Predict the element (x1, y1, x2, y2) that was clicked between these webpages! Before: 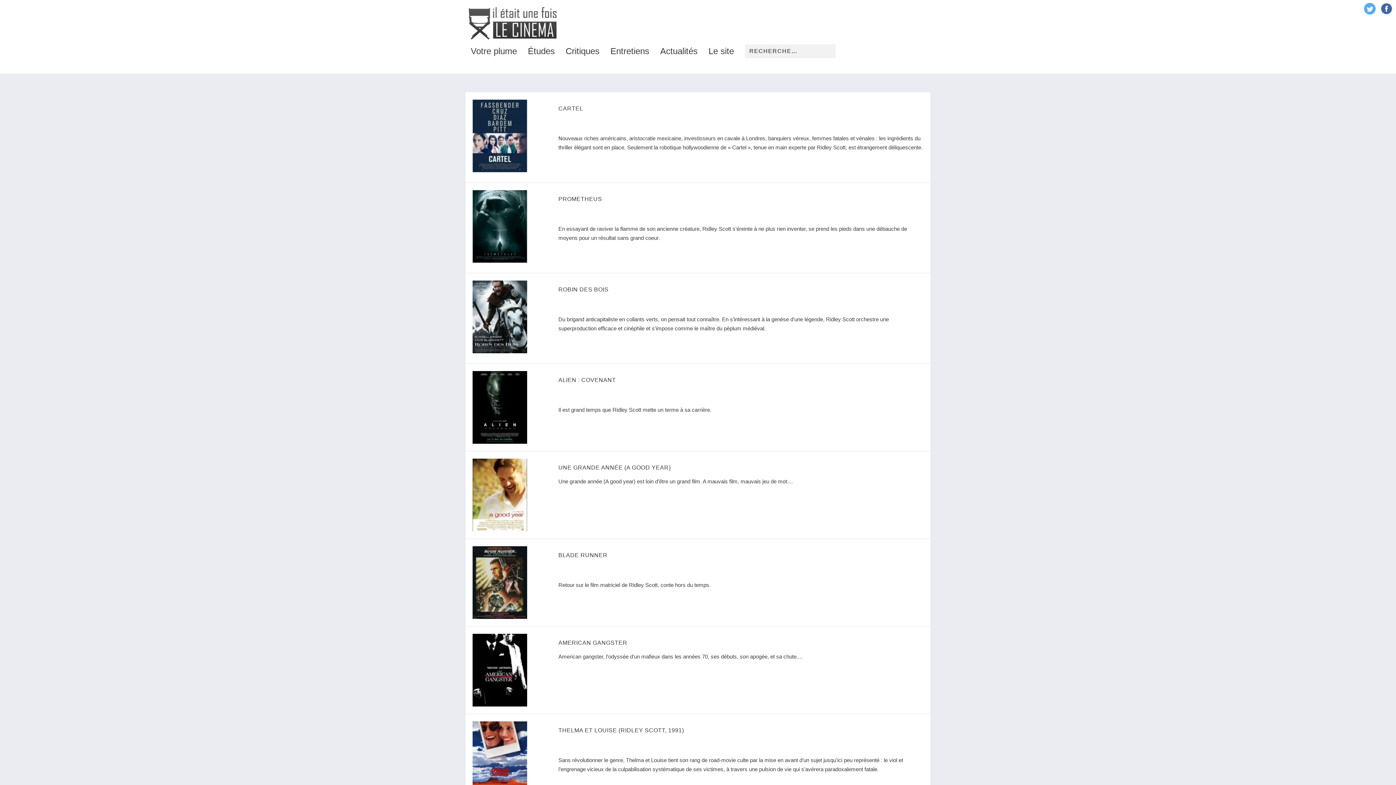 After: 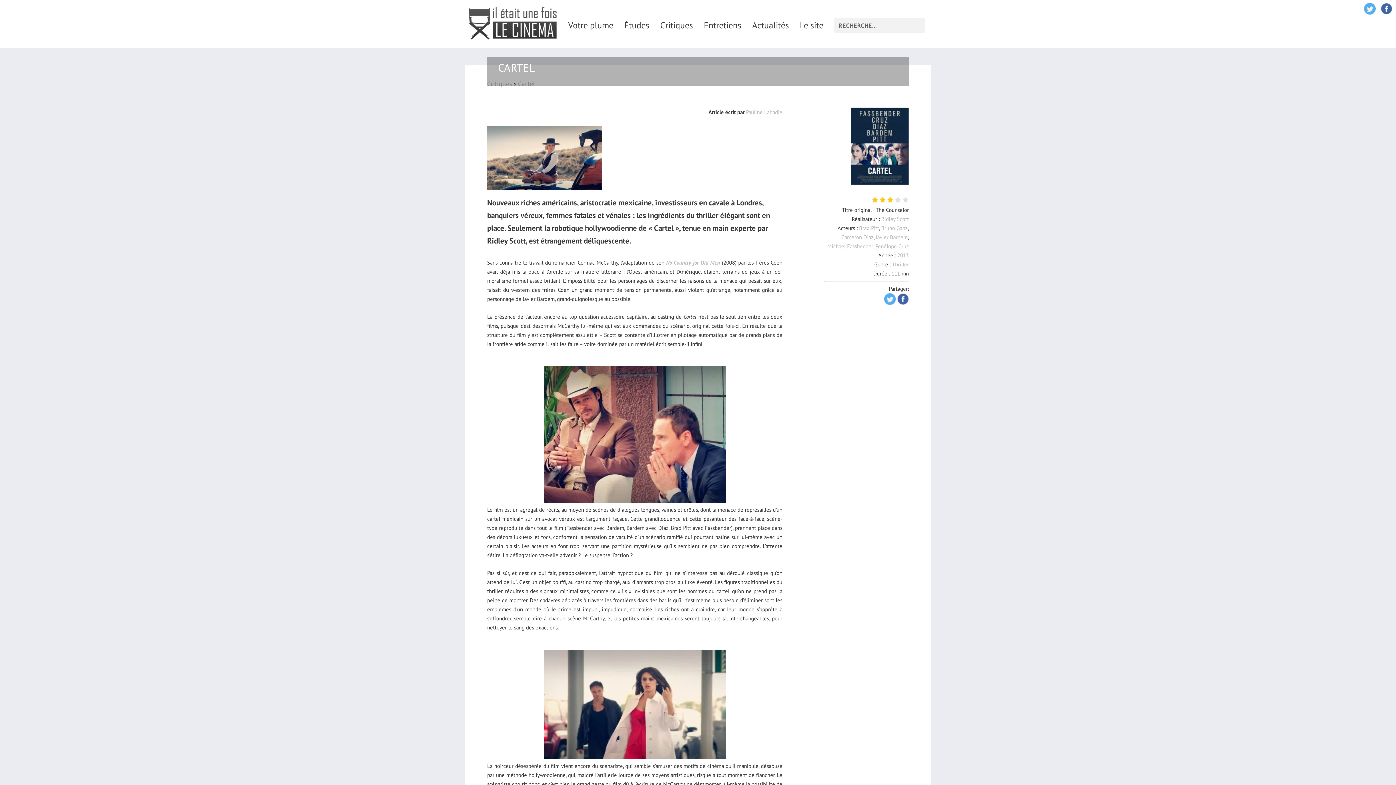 Action: bbox: (558, 105, 583, 111) label: CARTEL